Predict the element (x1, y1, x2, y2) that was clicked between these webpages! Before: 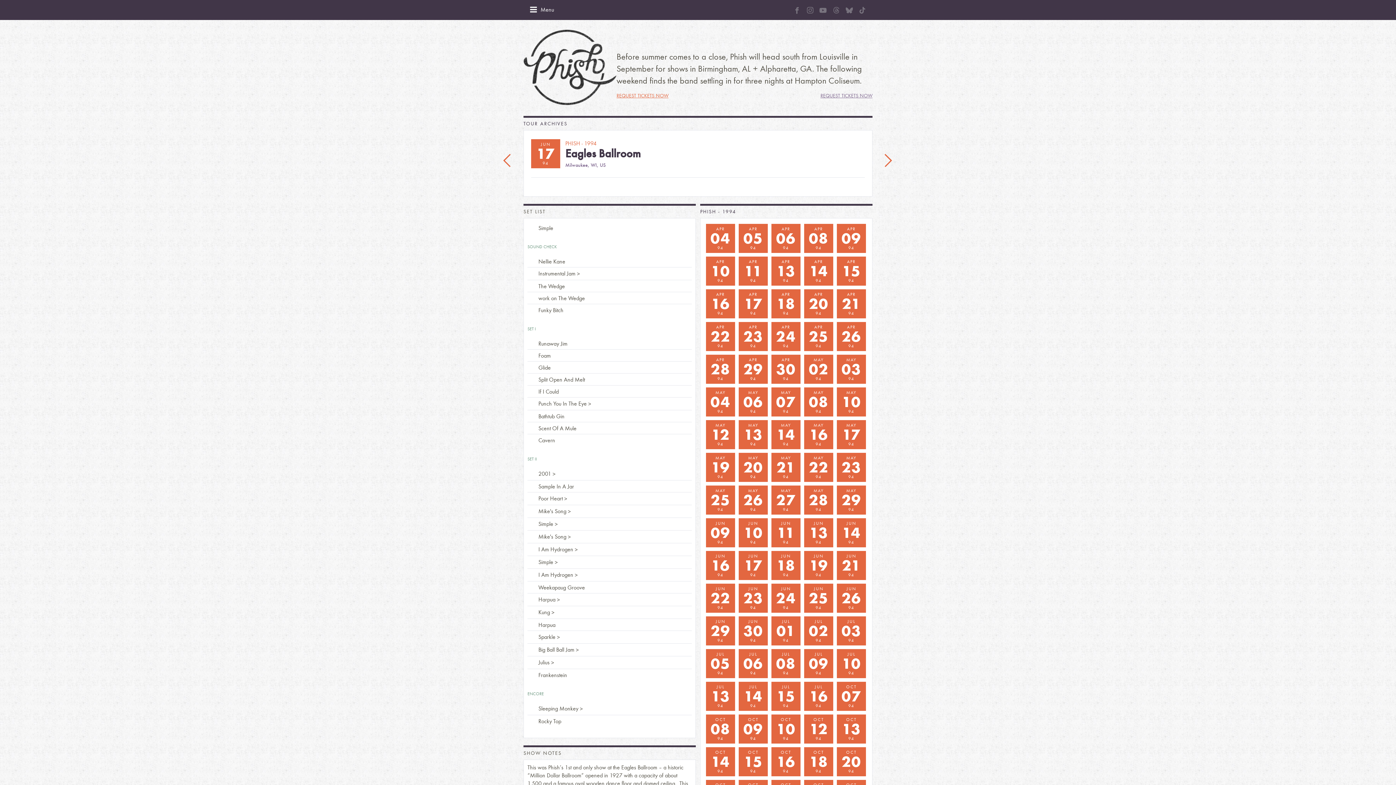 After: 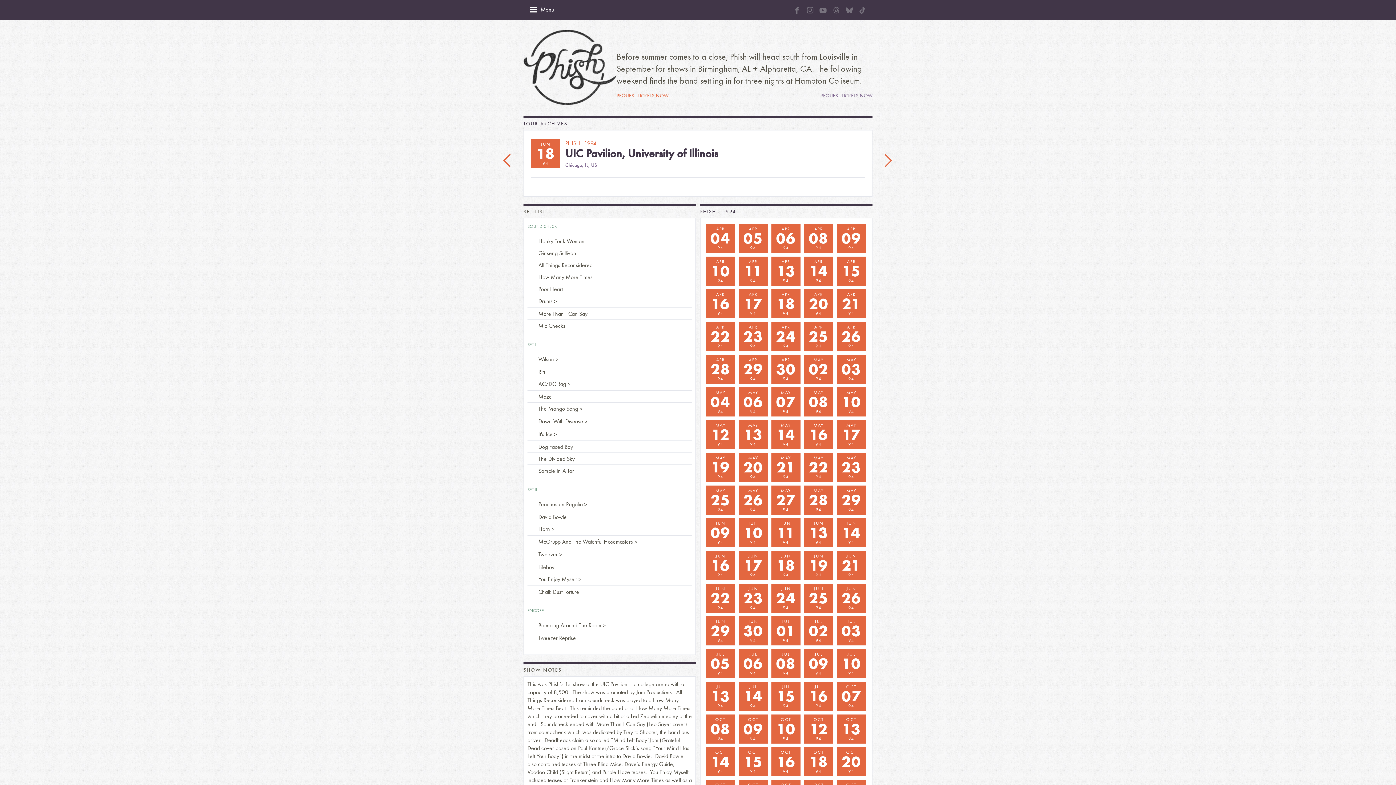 Action: label: next post bbox: (879, 152, 897, 170)